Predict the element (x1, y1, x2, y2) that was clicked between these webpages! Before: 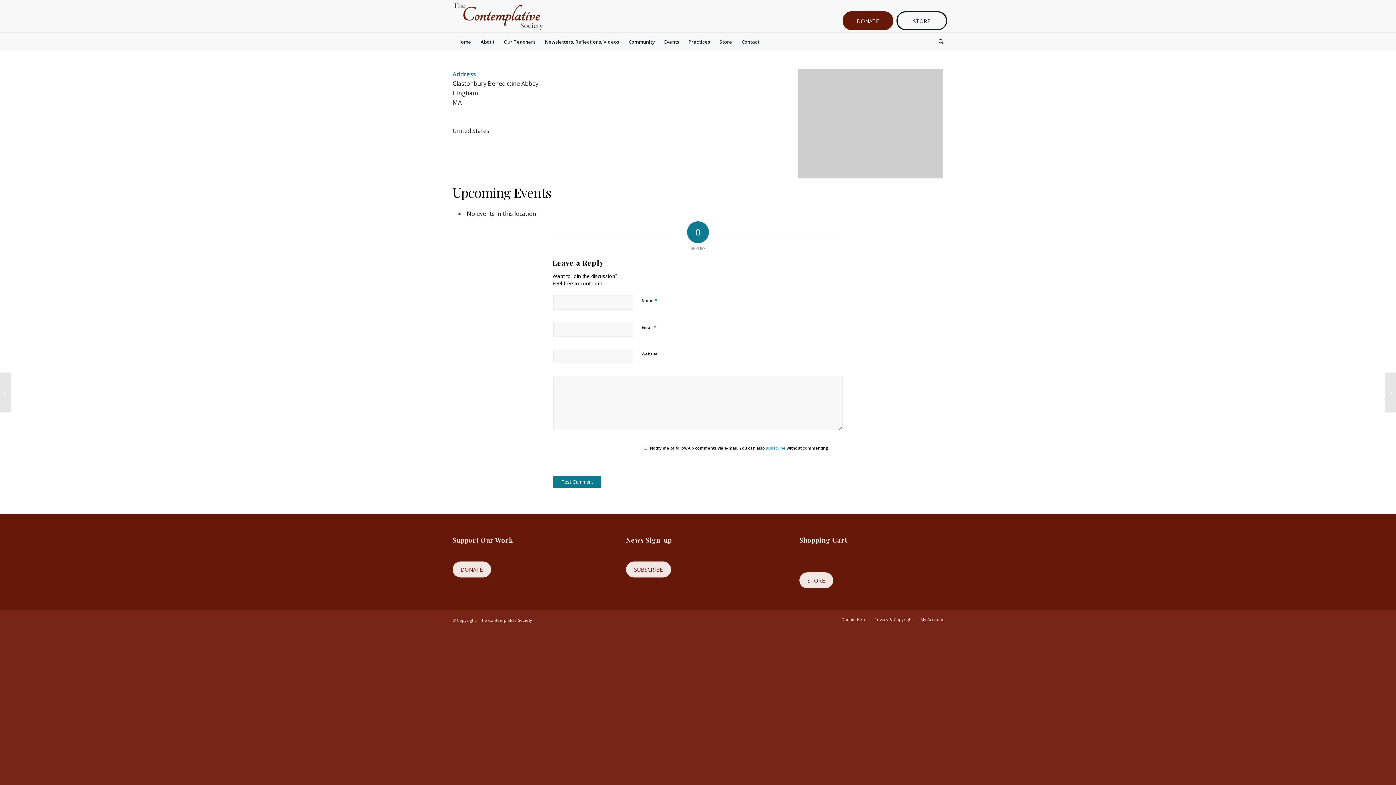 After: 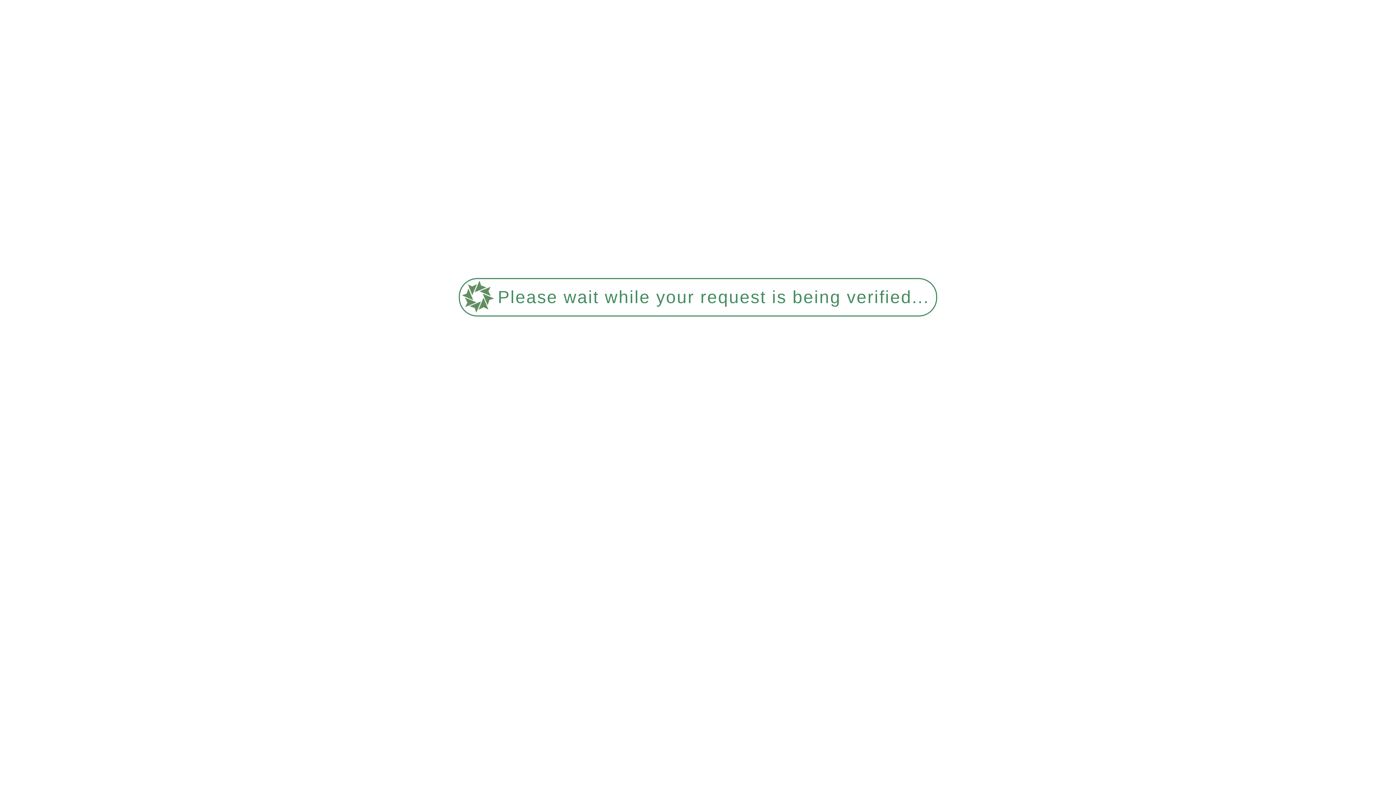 Action: label: DONATE bbox: (842, 11, 893, 30)